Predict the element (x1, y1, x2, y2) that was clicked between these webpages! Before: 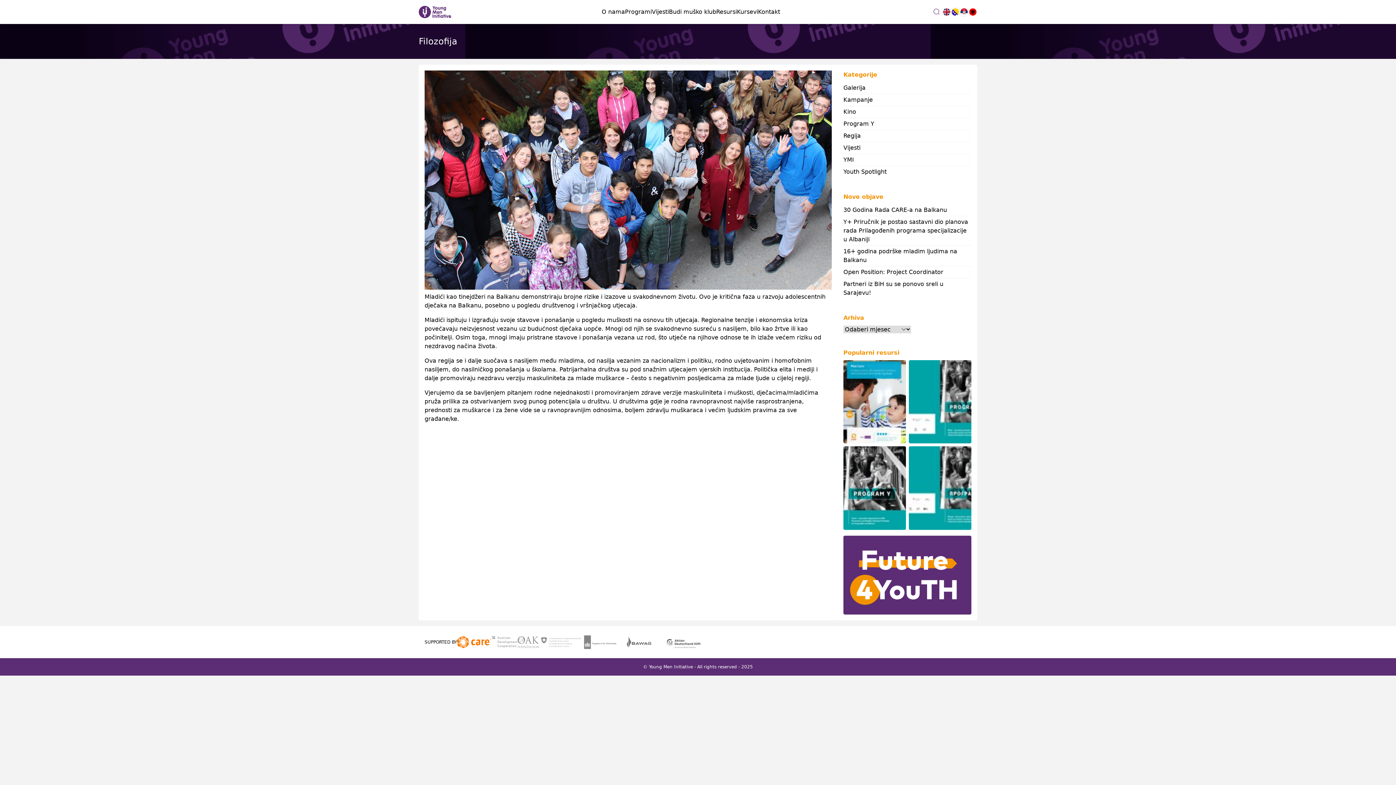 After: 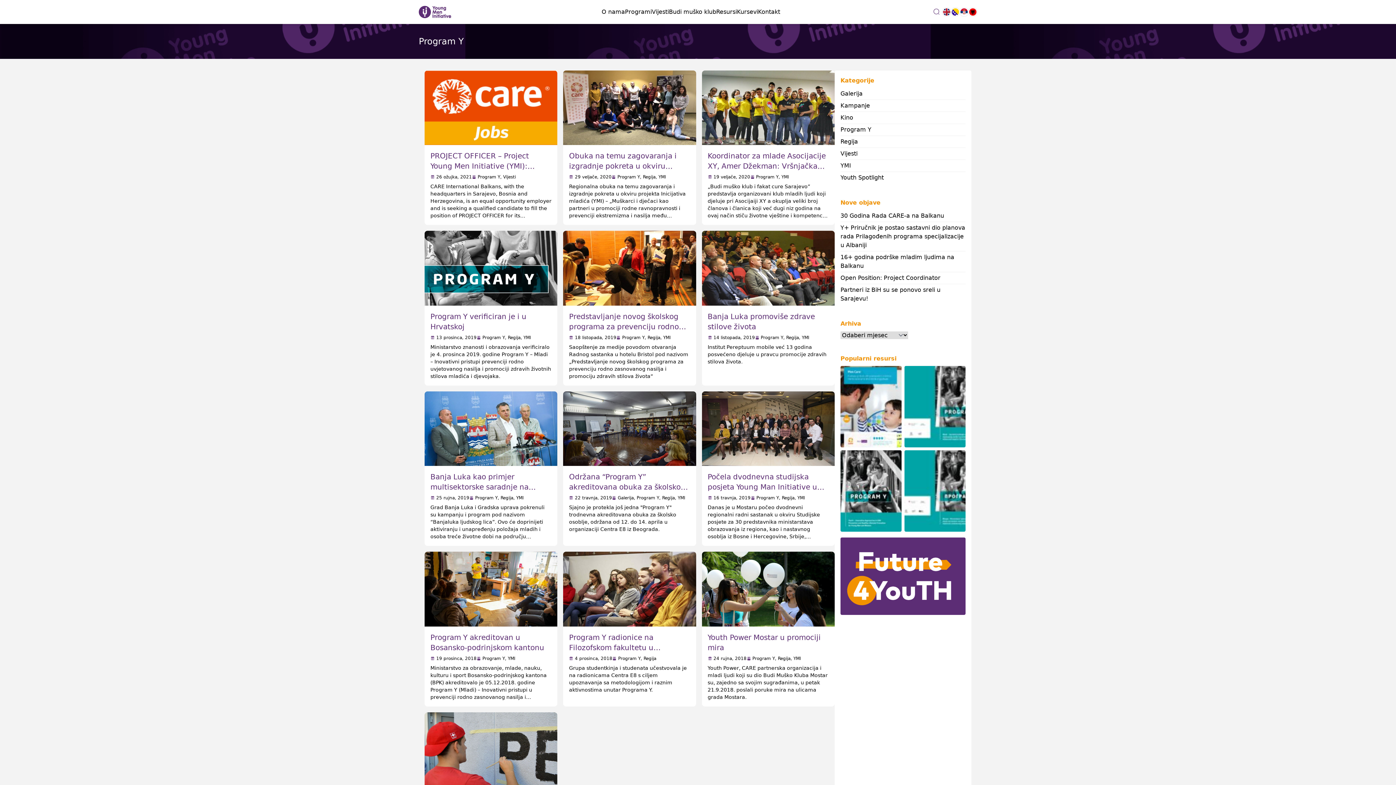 Action: bbox: (843, 120, 874, 127) label: Program Y